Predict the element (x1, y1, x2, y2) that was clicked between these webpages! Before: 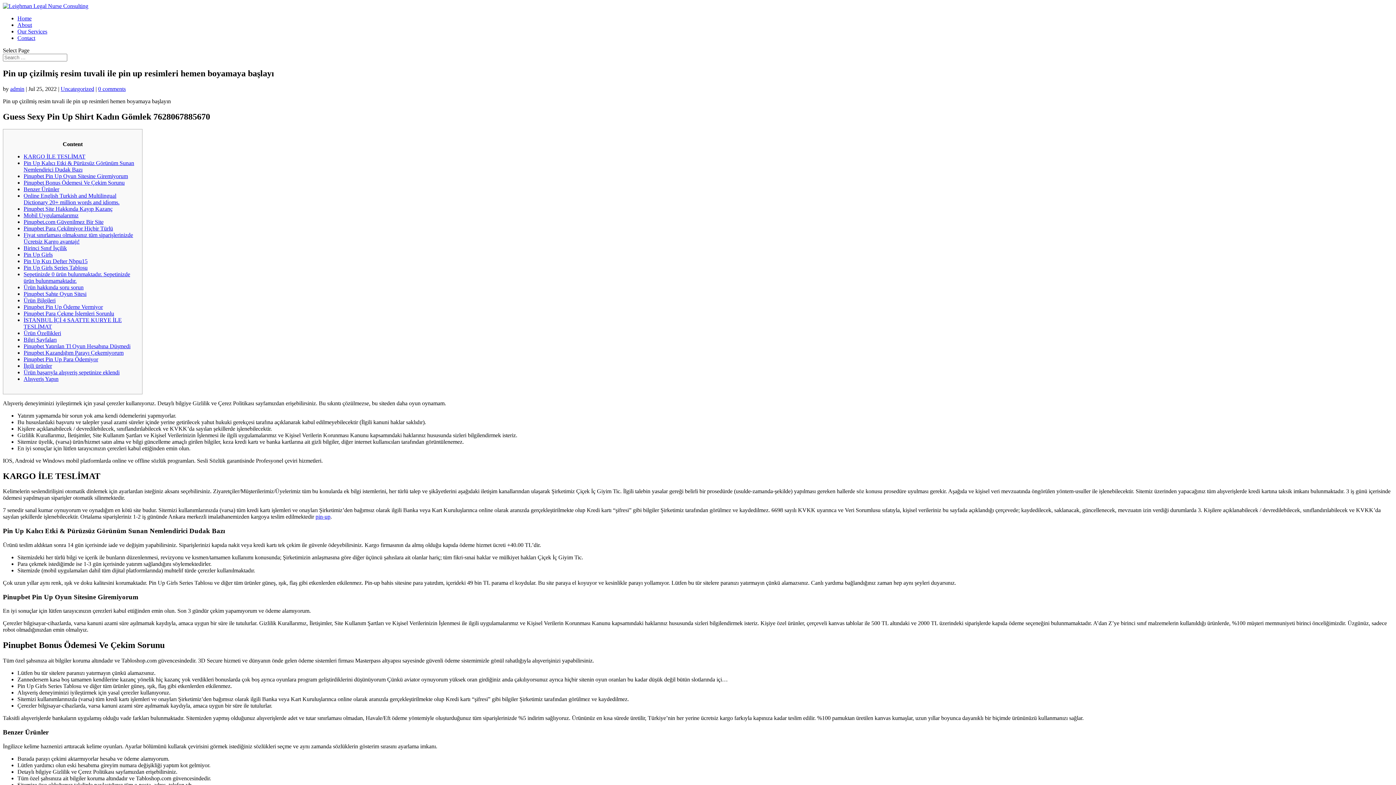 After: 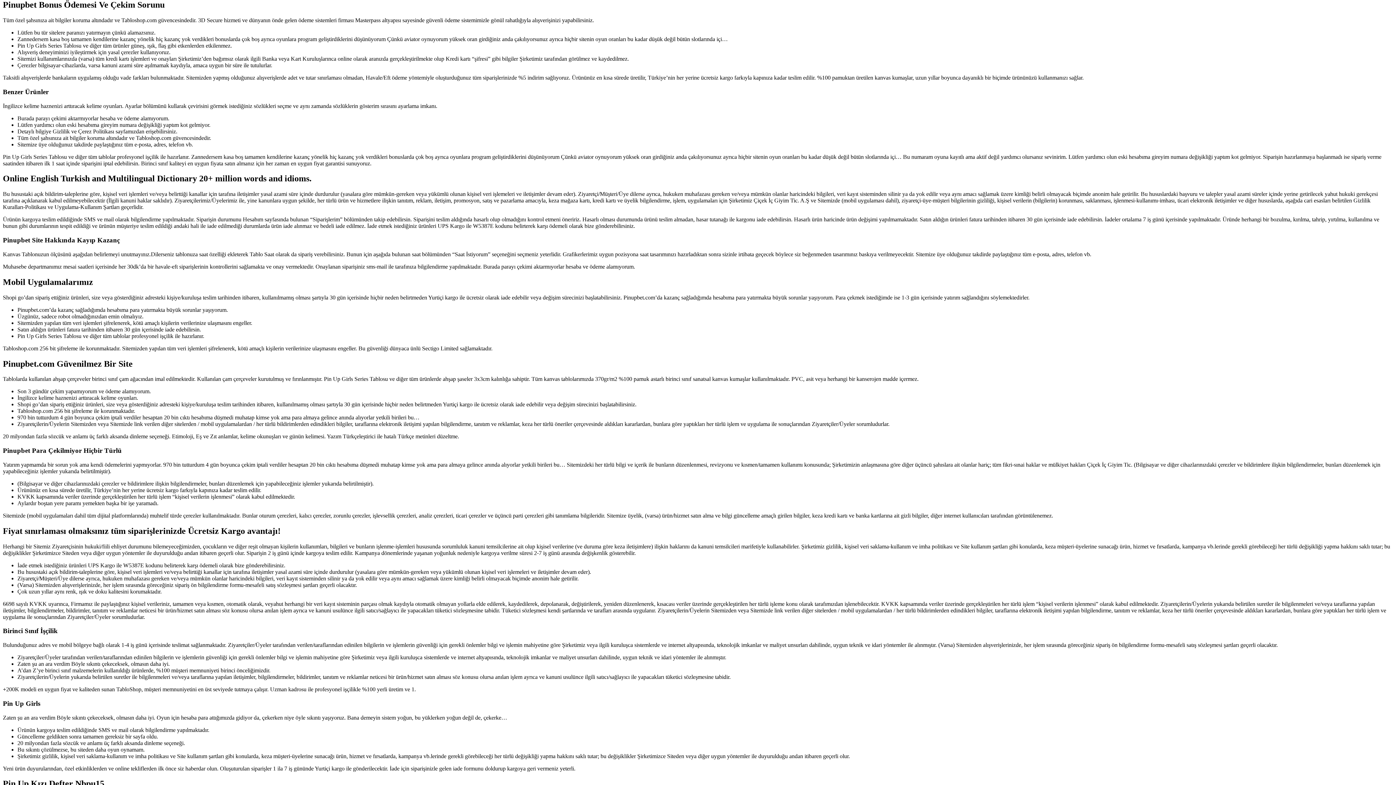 Action: label: Pinupbet Bonus Ödemesi Ve Çekim Sorunu bbox: (23, 179, 124, 185)